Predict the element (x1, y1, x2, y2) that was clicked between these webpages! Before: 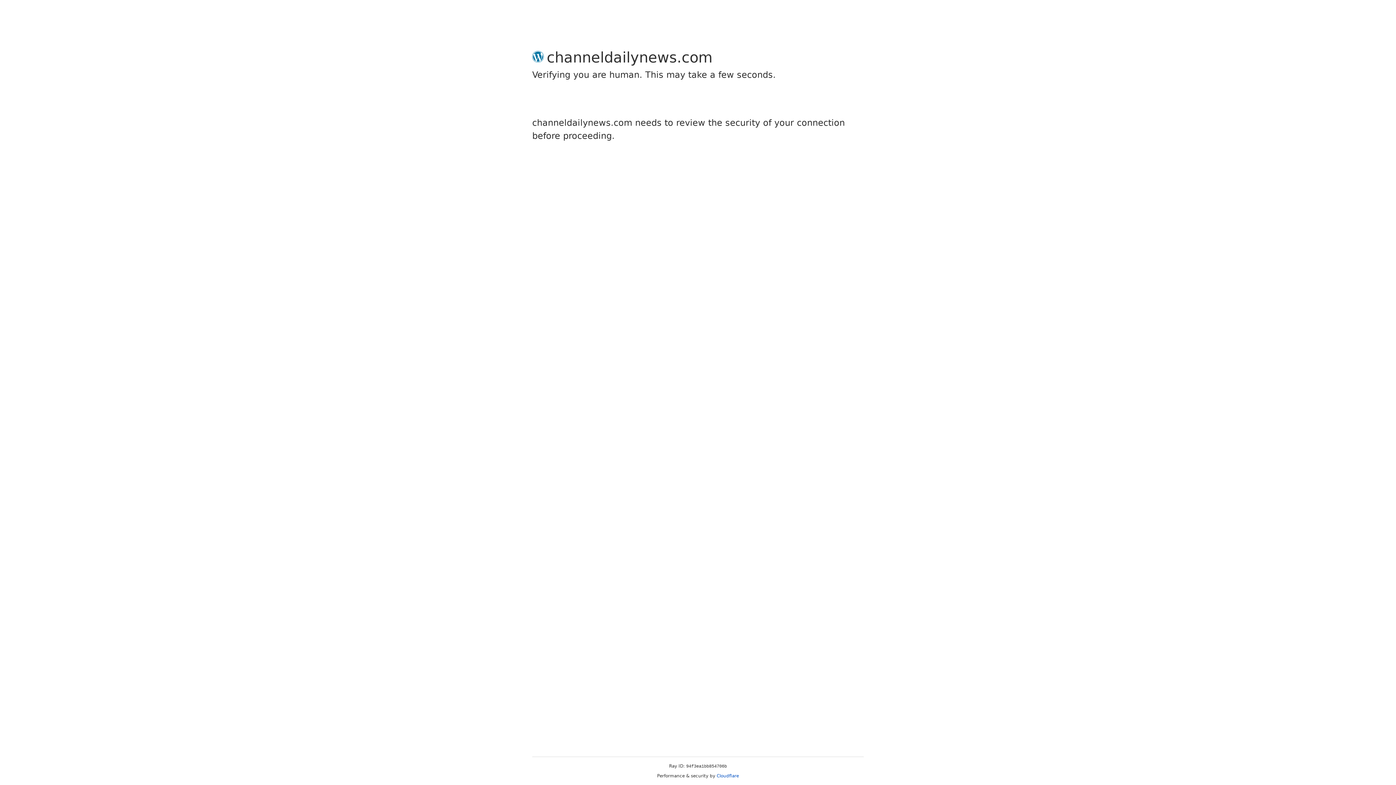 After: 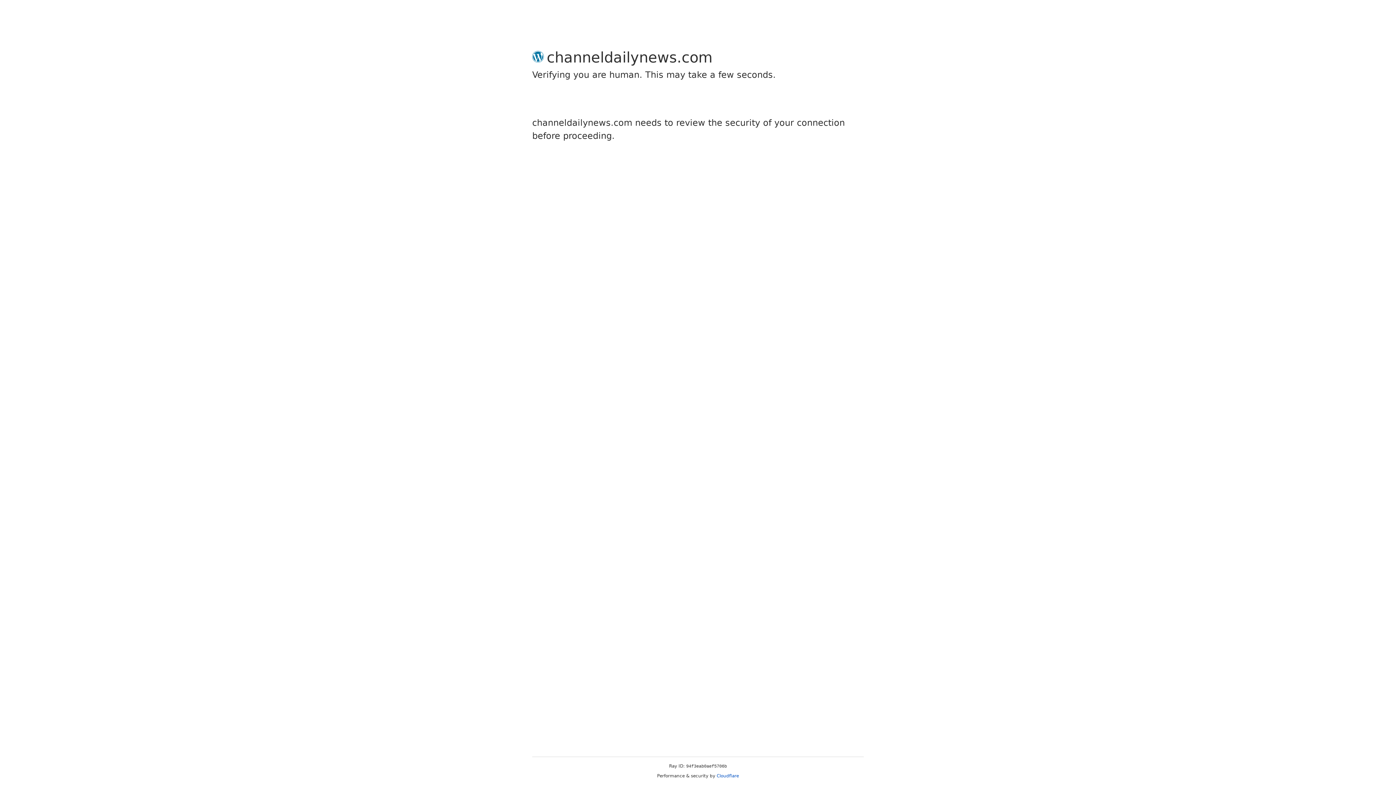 Action: label: Cloudflare bbox: (716, 773, 739, 778)